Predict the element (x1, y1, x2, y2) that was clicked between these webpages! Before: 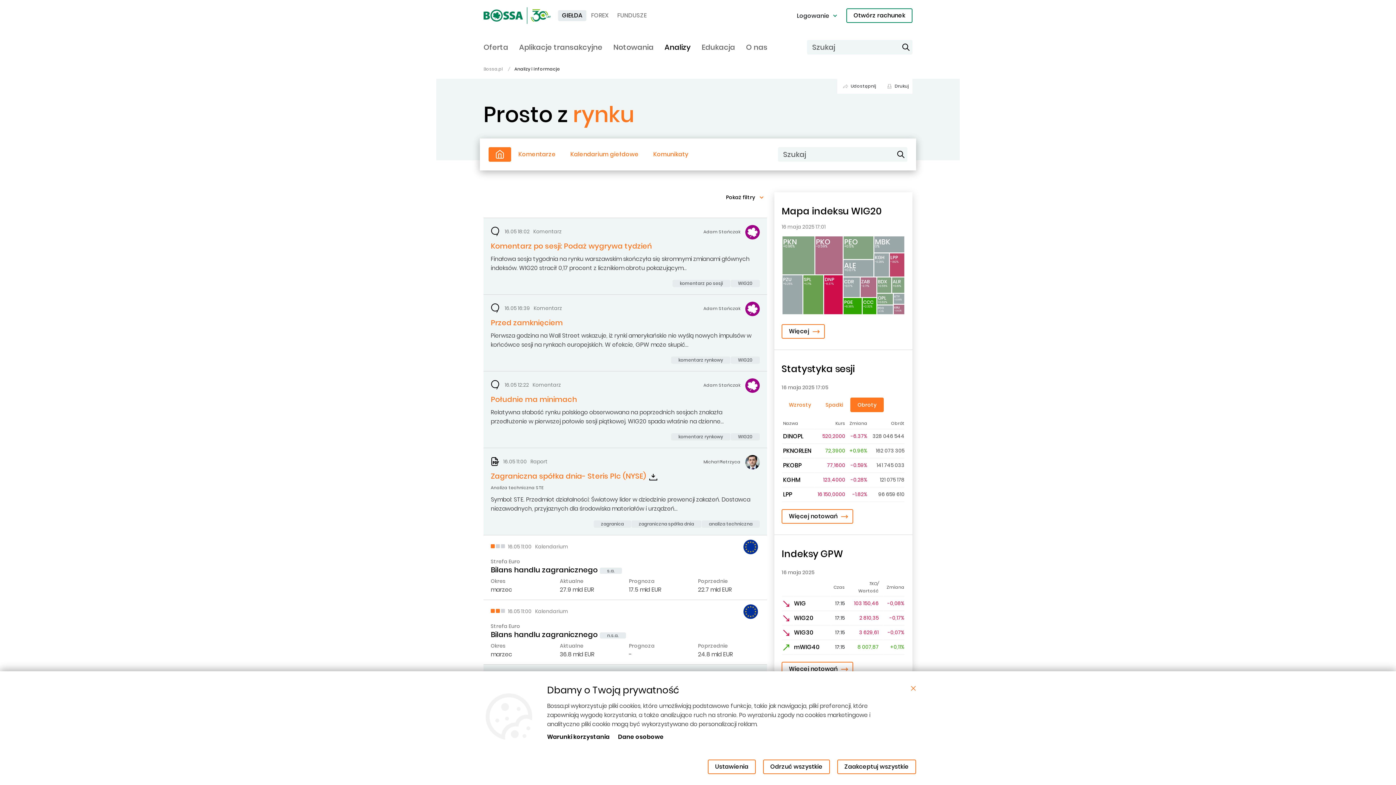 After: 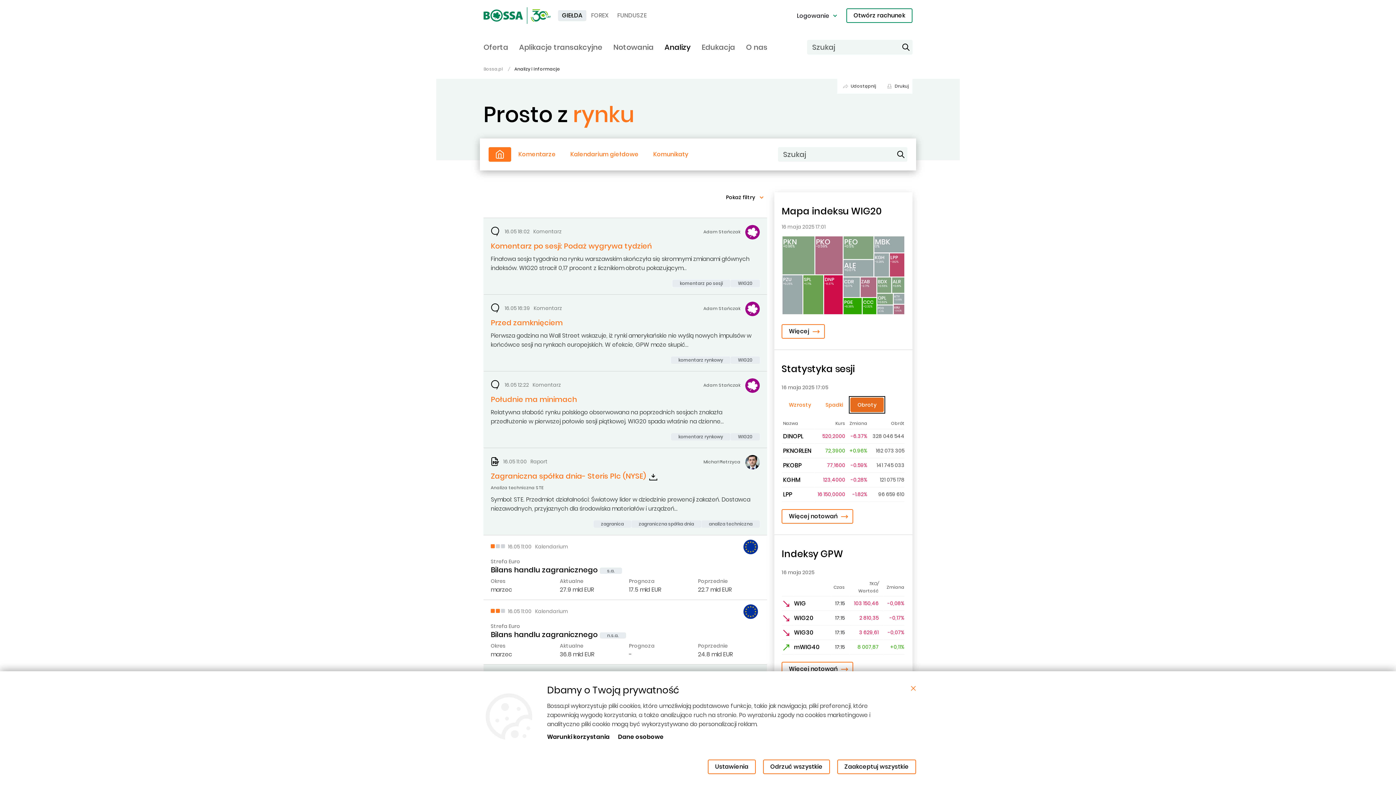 Action: label: Obroty bbox: (850, 397, 884, 412)